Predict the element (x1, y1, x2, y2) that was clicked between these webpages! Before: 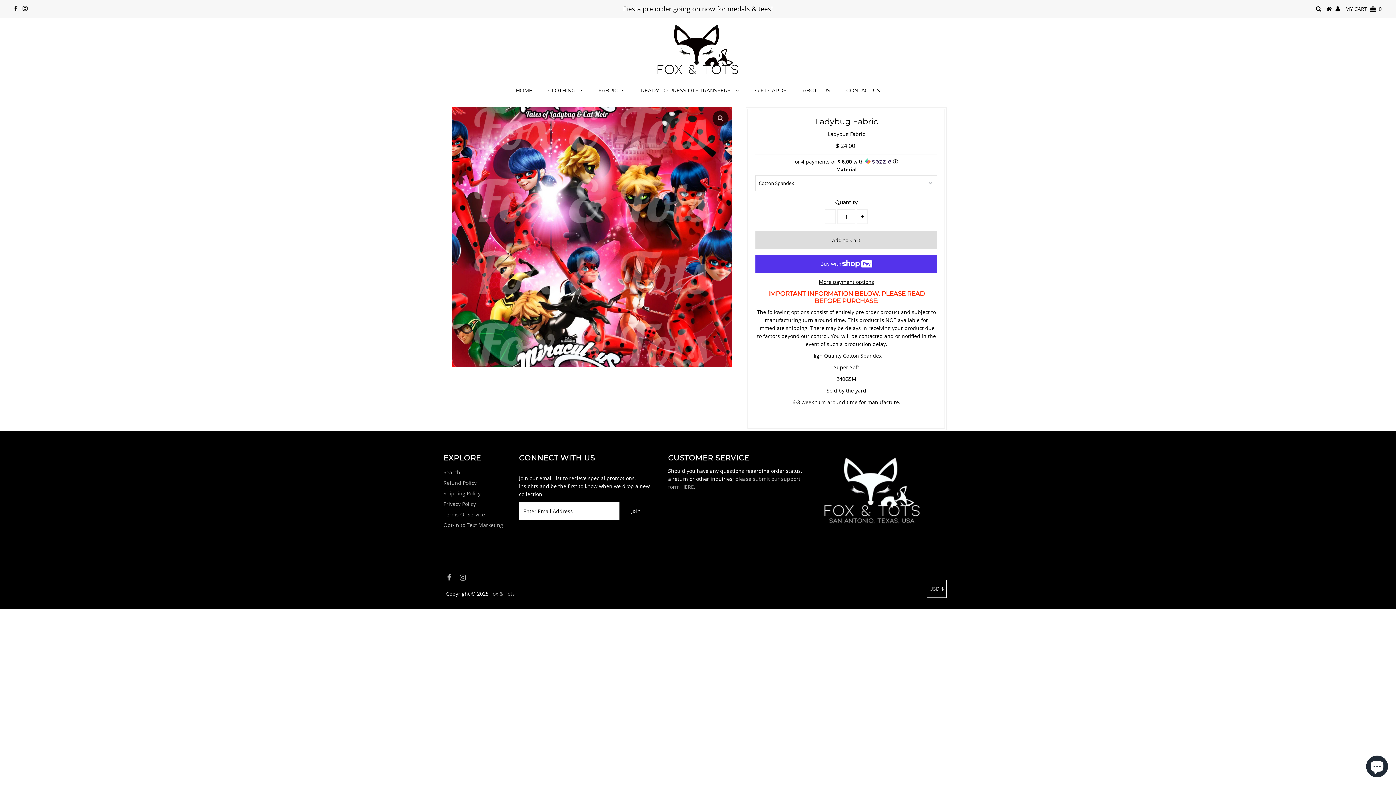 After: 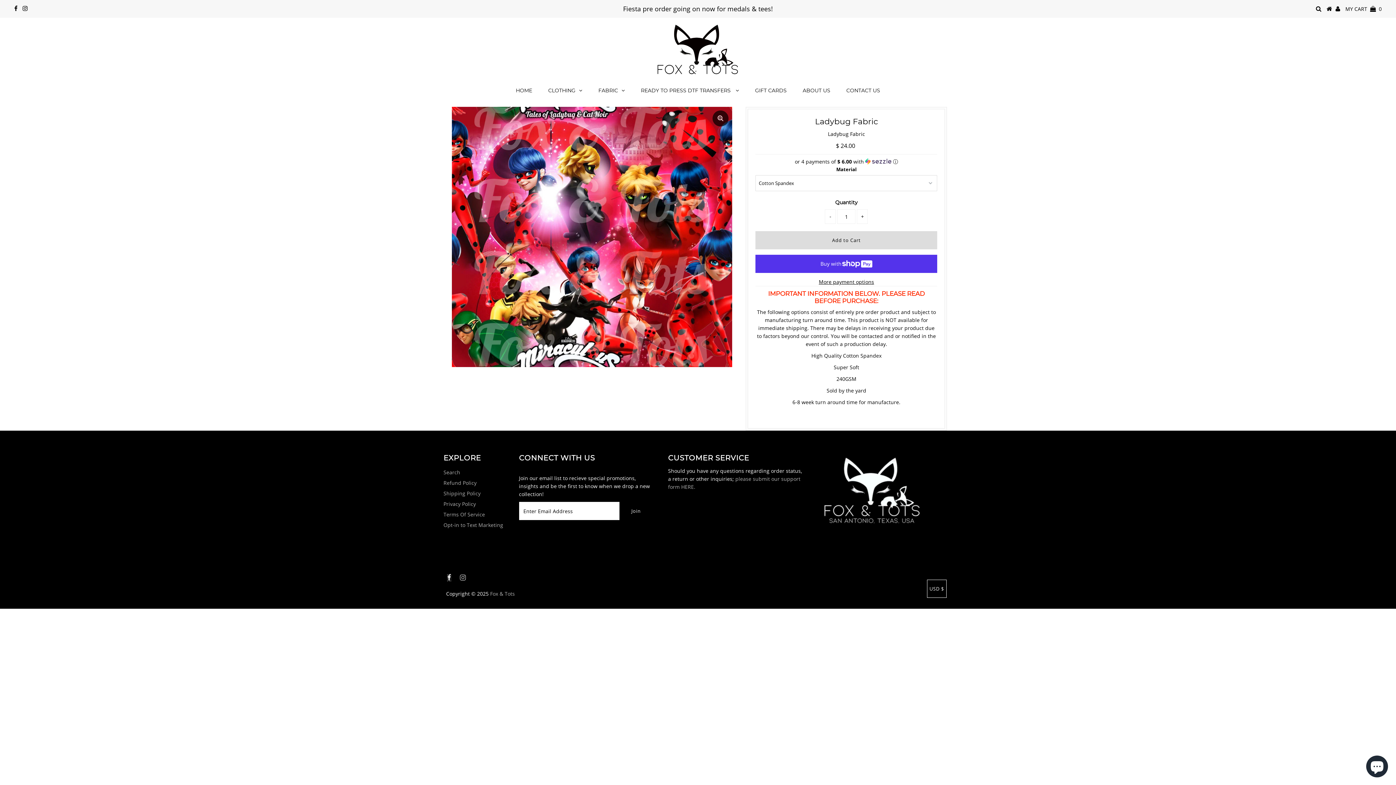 Action: bbox: (447, 574, 451, 581)